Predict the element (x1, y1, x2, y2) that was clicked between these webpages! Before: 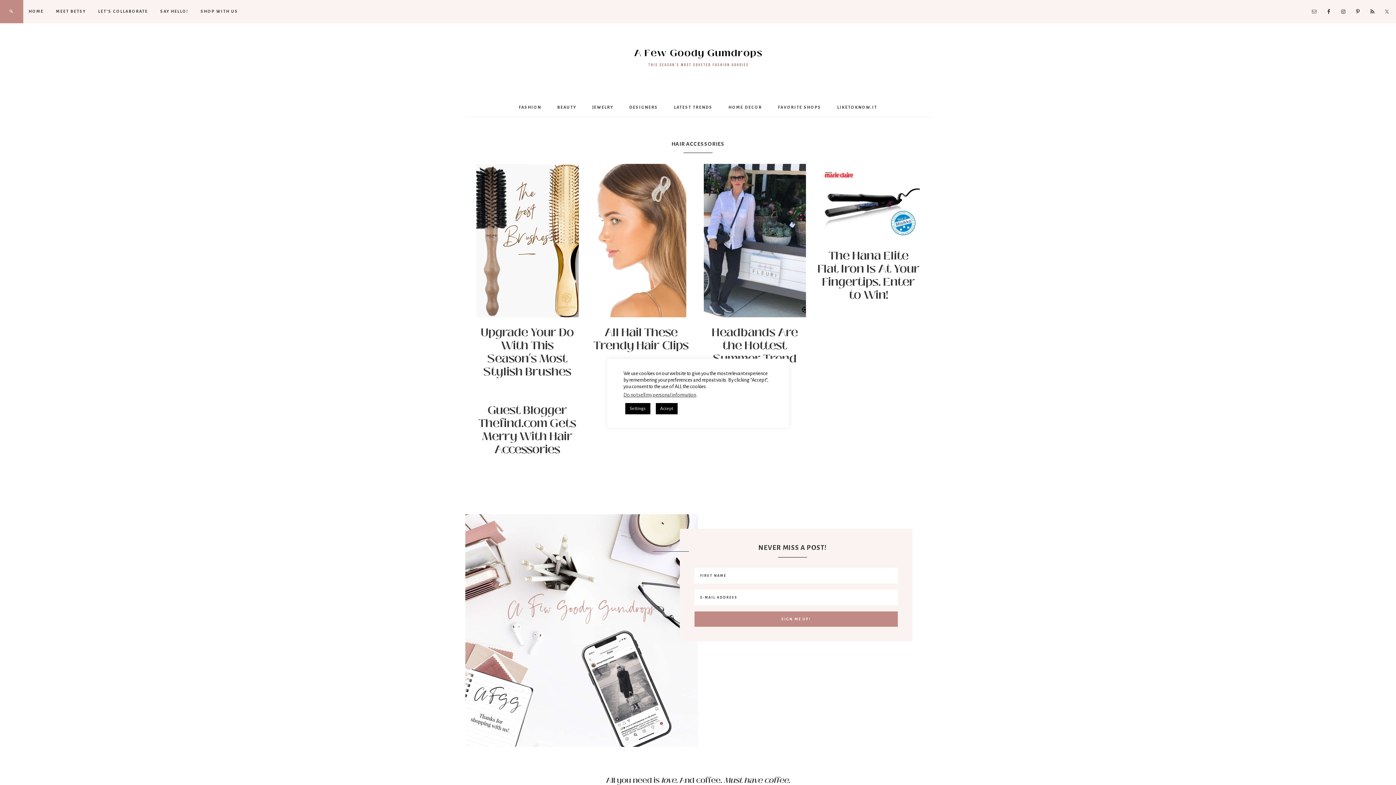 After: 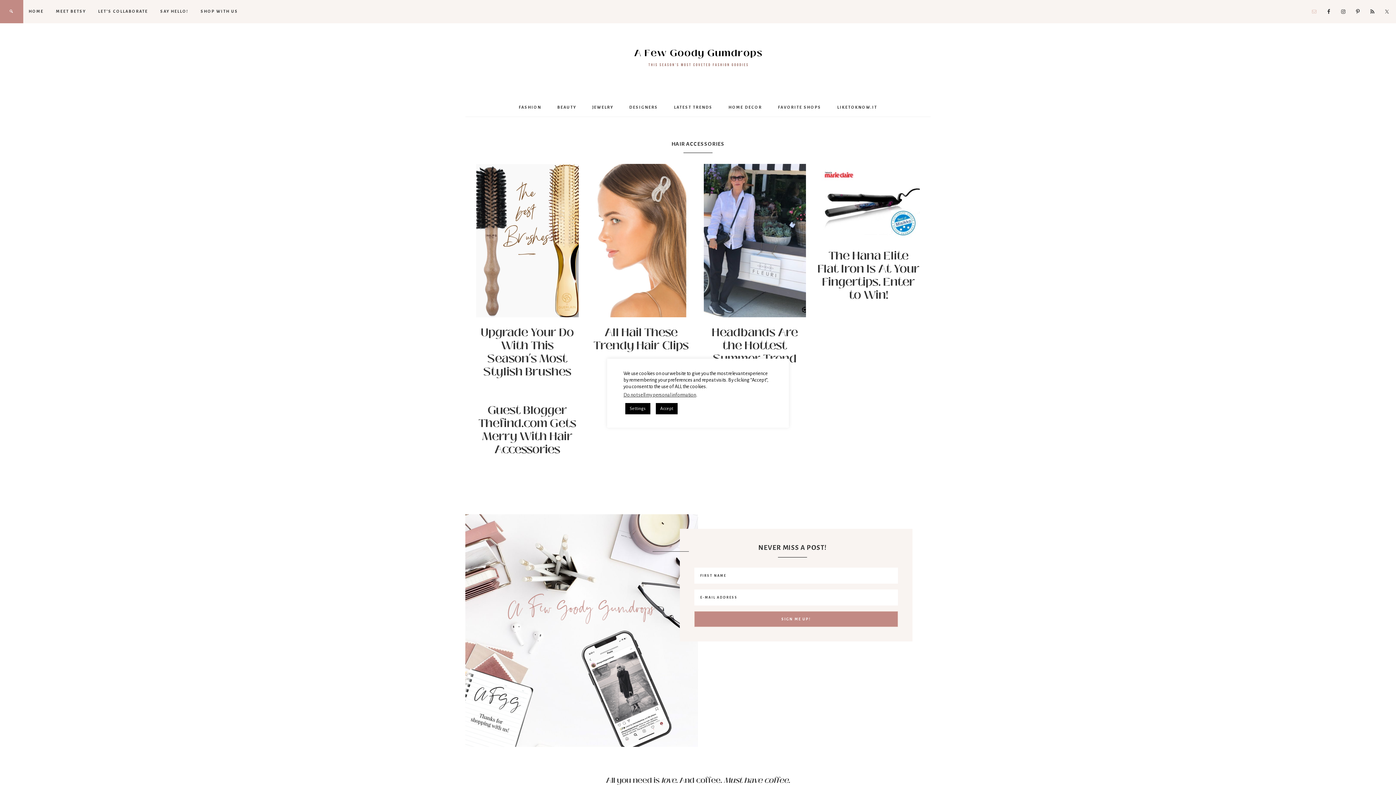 Action: bbox: (1309, 6, 1319, 16)